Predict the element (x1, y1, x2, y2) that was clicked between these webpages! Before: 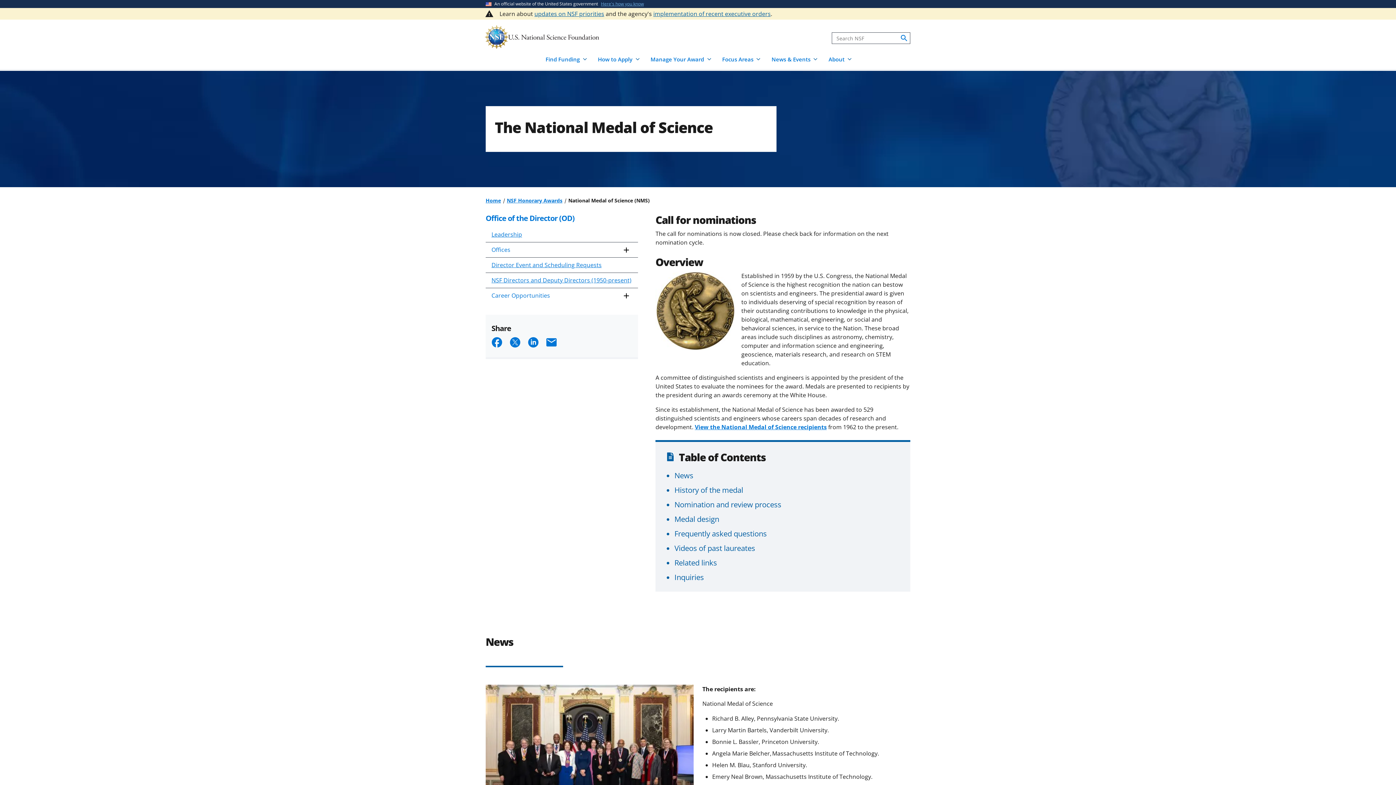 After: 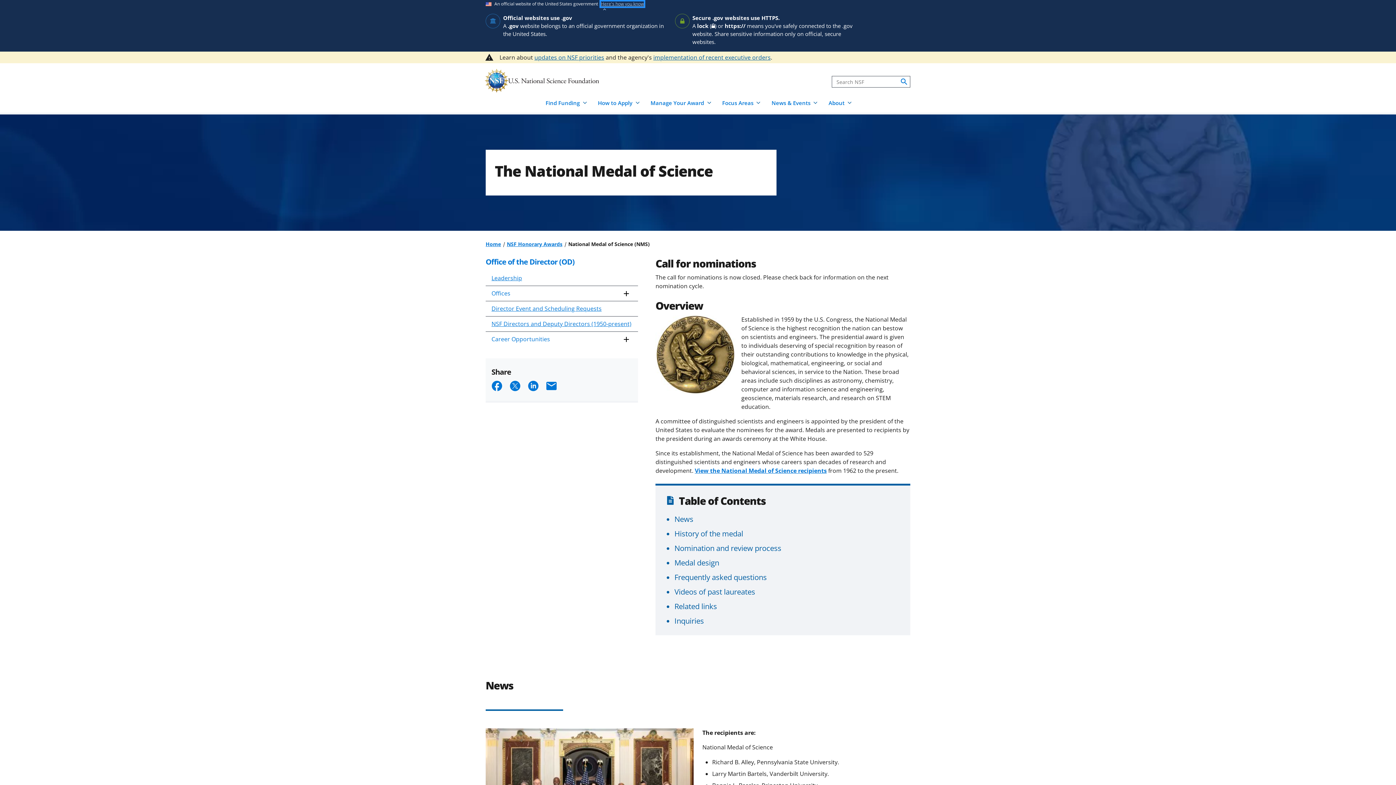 Action: label: Here's how you know bbox: (601, 1, 644, 6)